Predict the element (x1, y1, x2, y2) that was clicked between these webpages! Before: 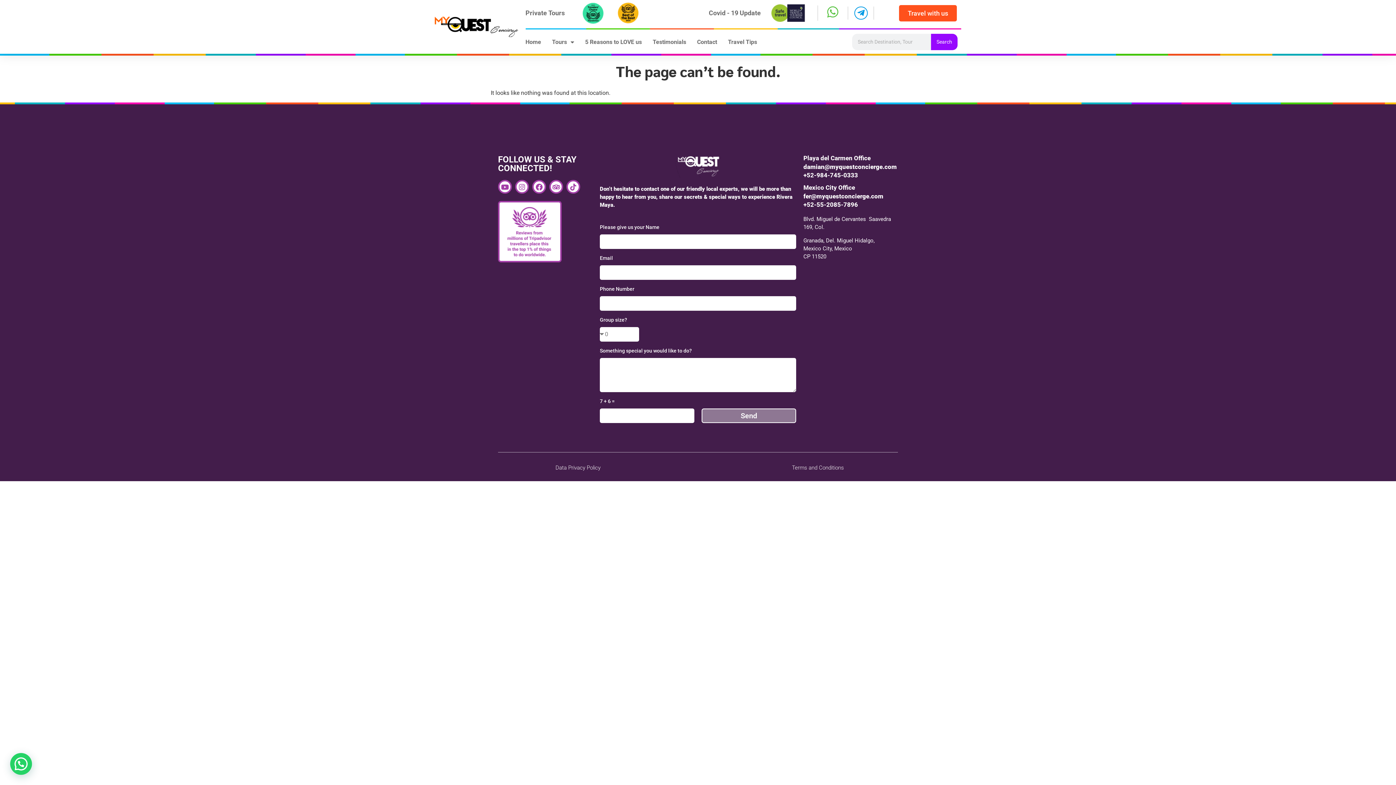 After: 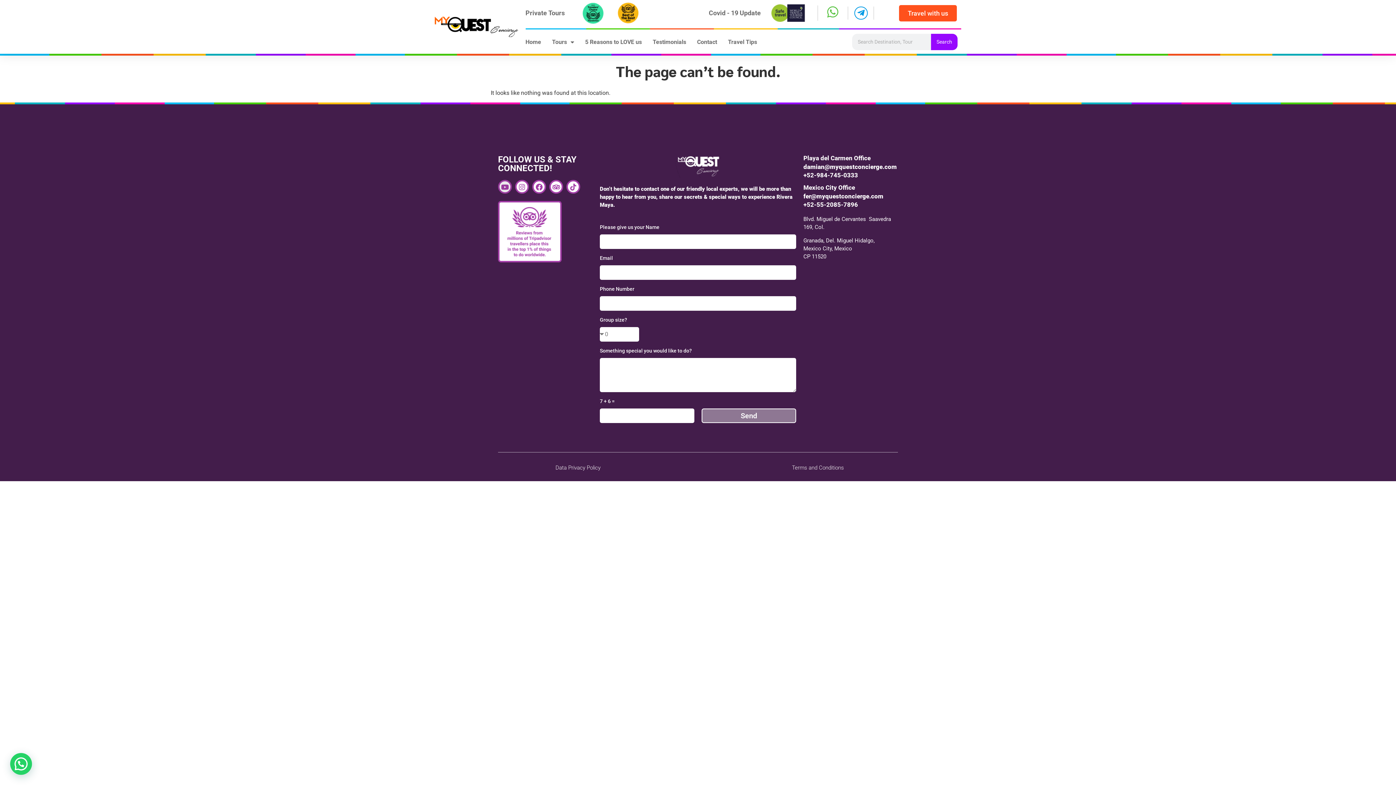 Action: label: Youtube bbox: (498, 180, 512, 193)